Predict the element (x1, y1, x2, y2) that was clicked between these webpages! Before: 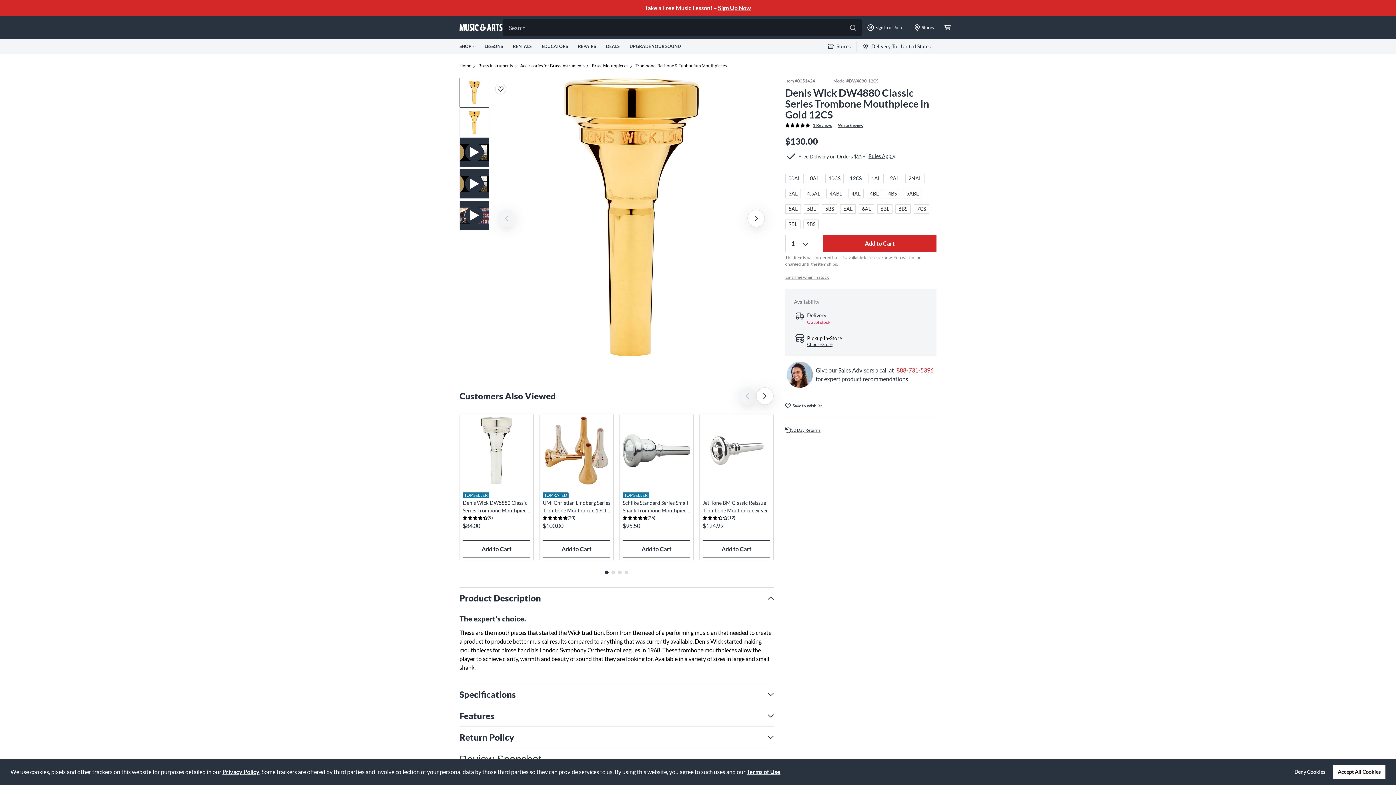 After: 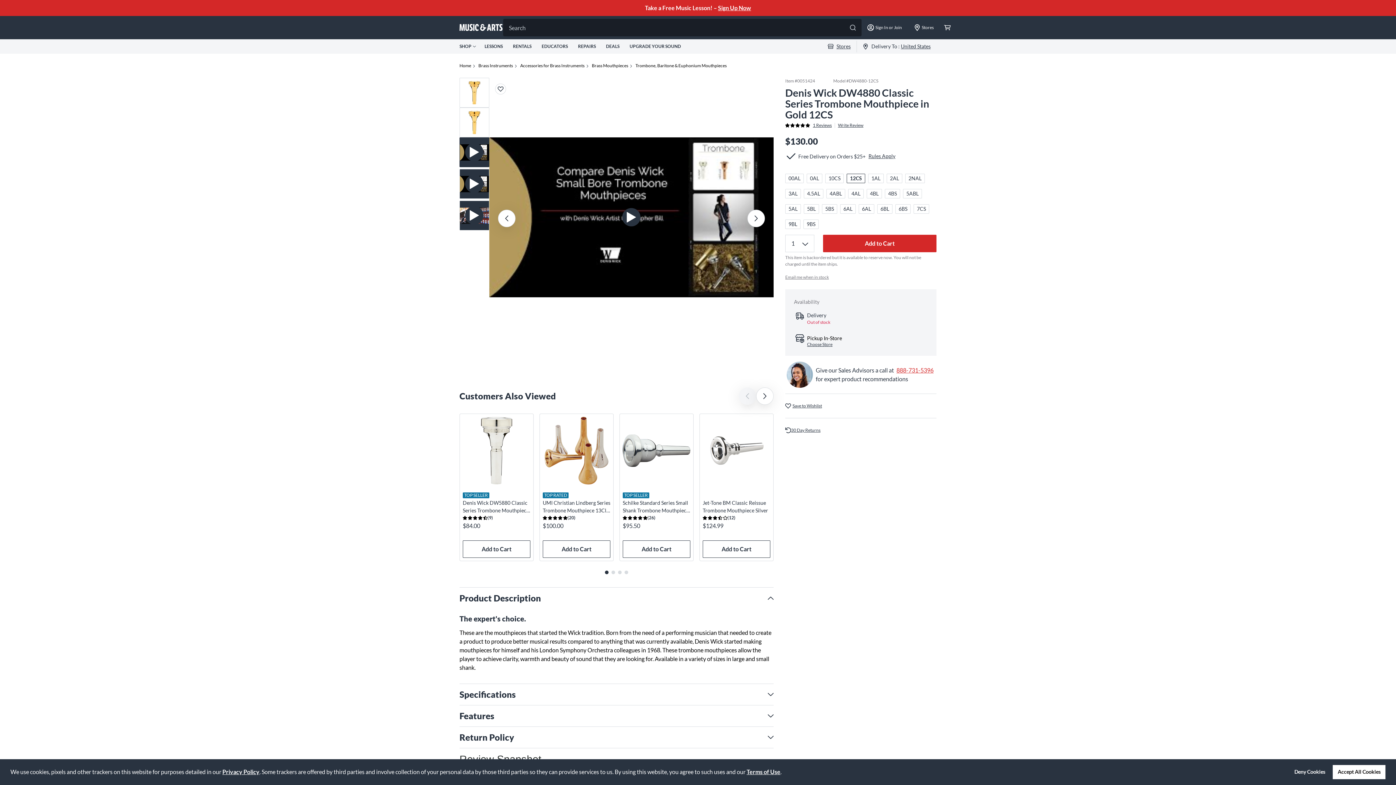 Action: bbox: (459, 137, 489, 167)